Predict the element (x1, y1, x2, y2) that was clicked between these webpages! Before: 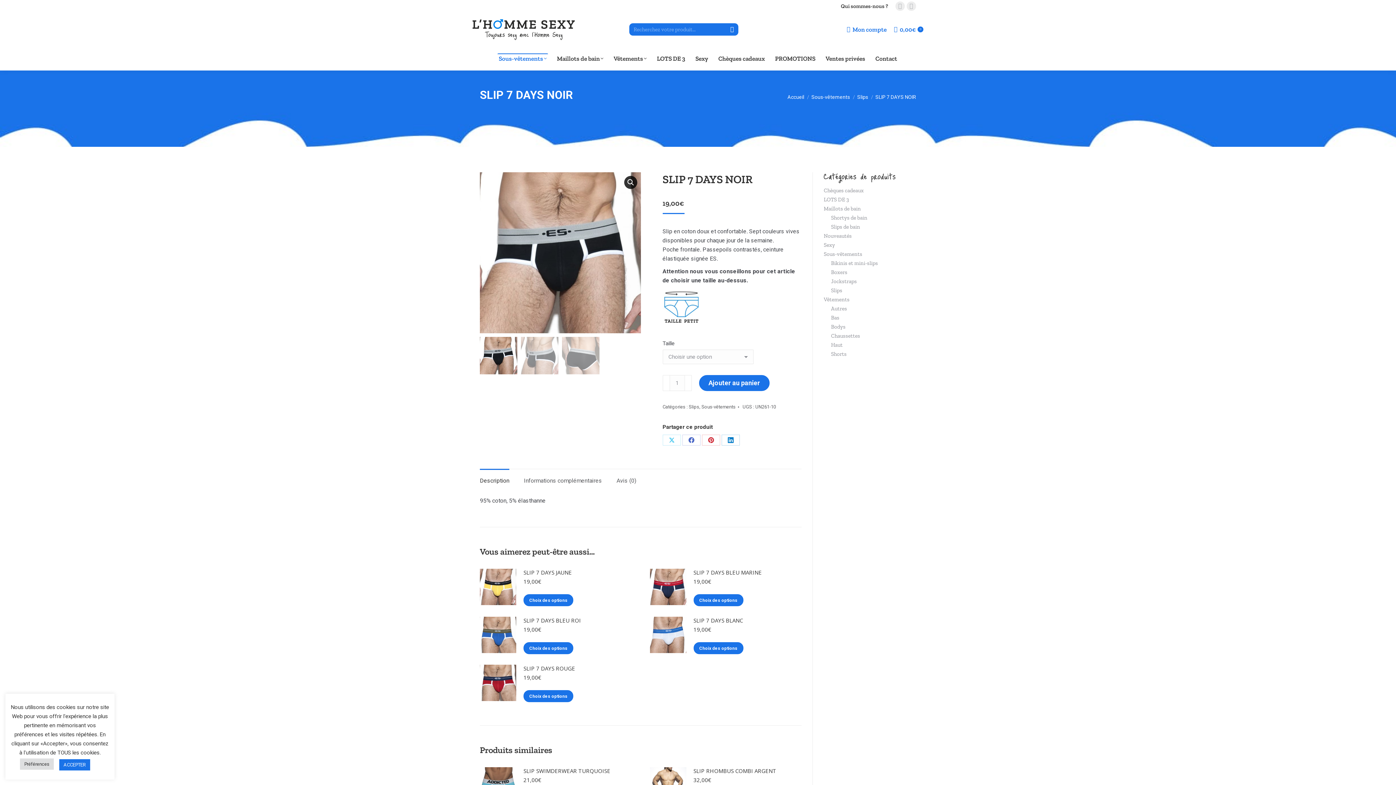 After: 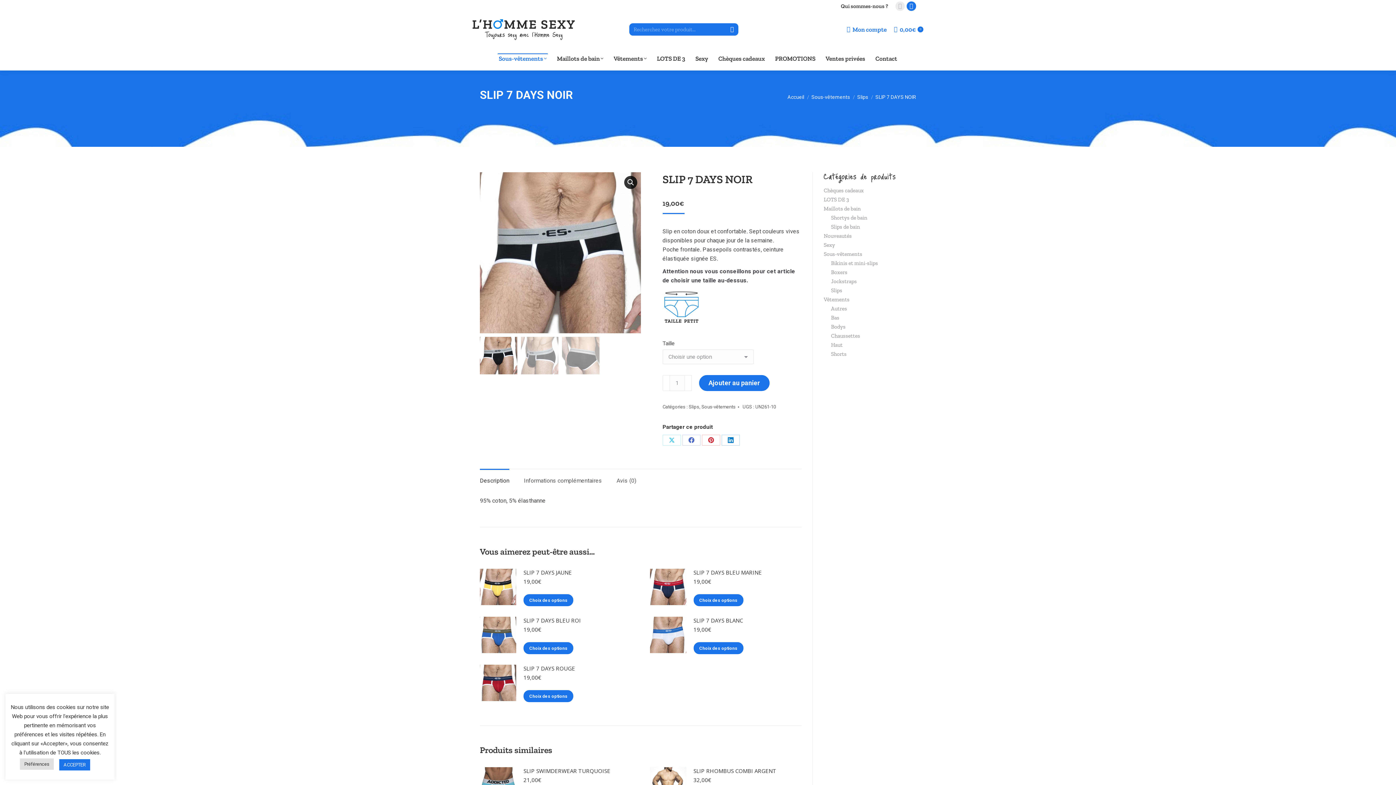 Action: label: La page Instagram s'ouvre dans une nouvelle fenêtre bbox: (906, 1, 916, 10)